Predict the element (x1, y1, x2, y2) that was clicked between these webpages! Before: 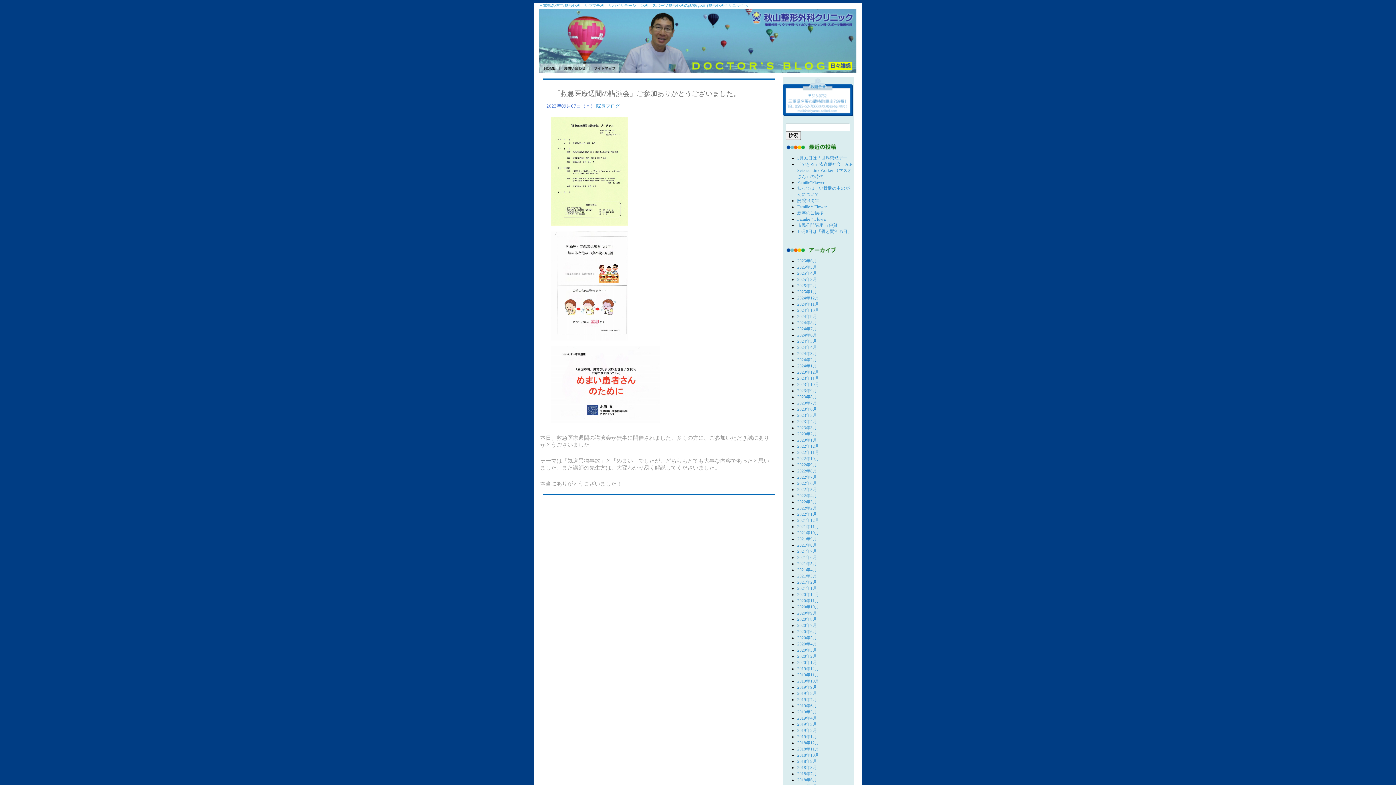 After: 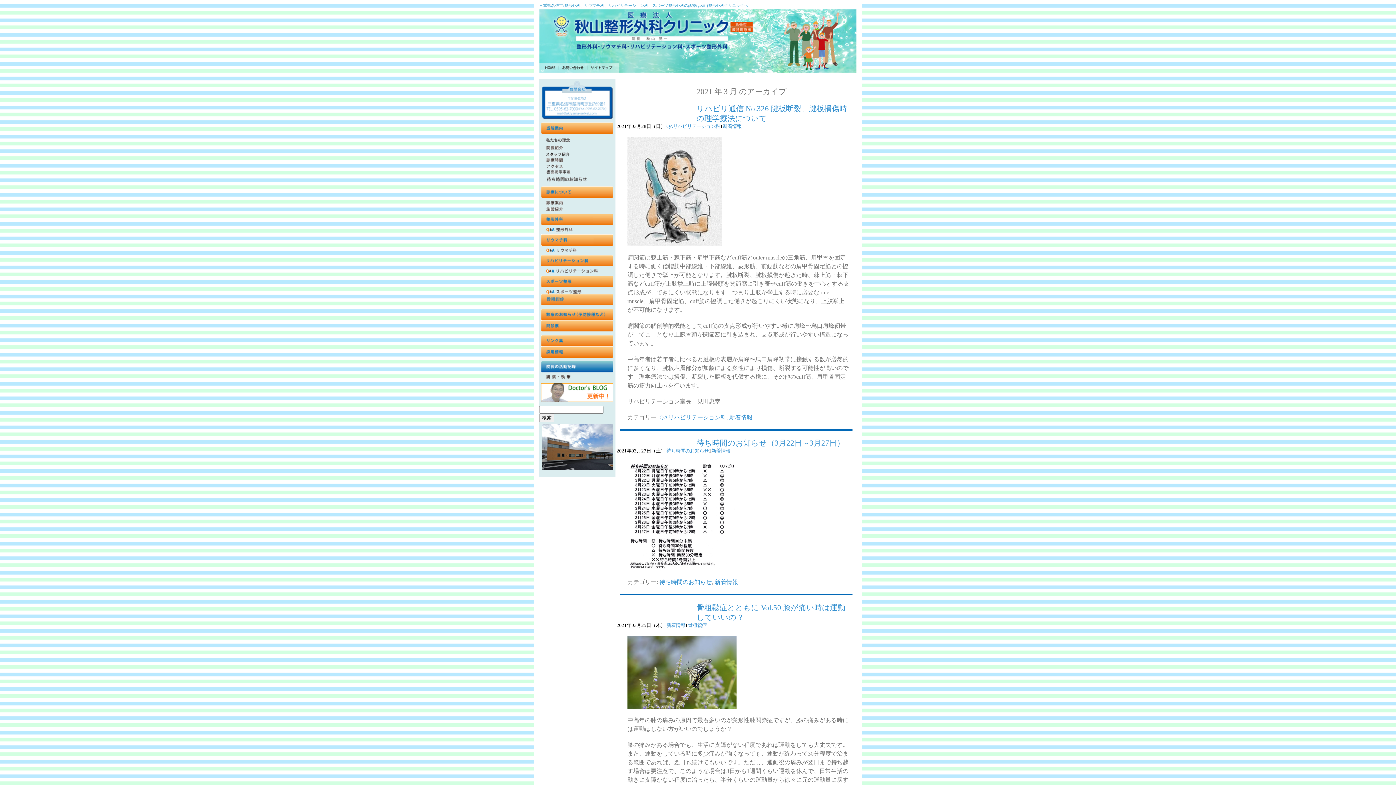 Action: bbox: (797, 573, 817, 578) label: 2021年3月